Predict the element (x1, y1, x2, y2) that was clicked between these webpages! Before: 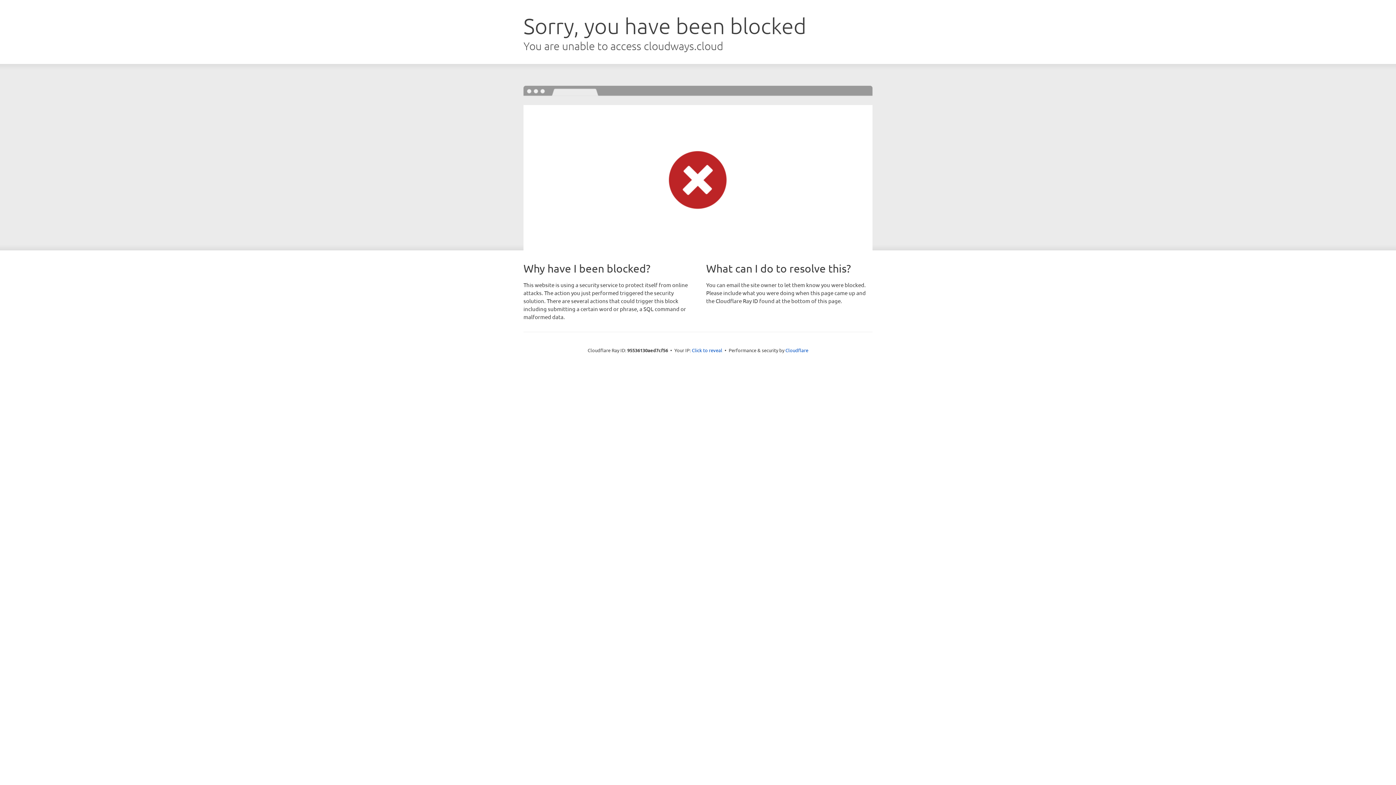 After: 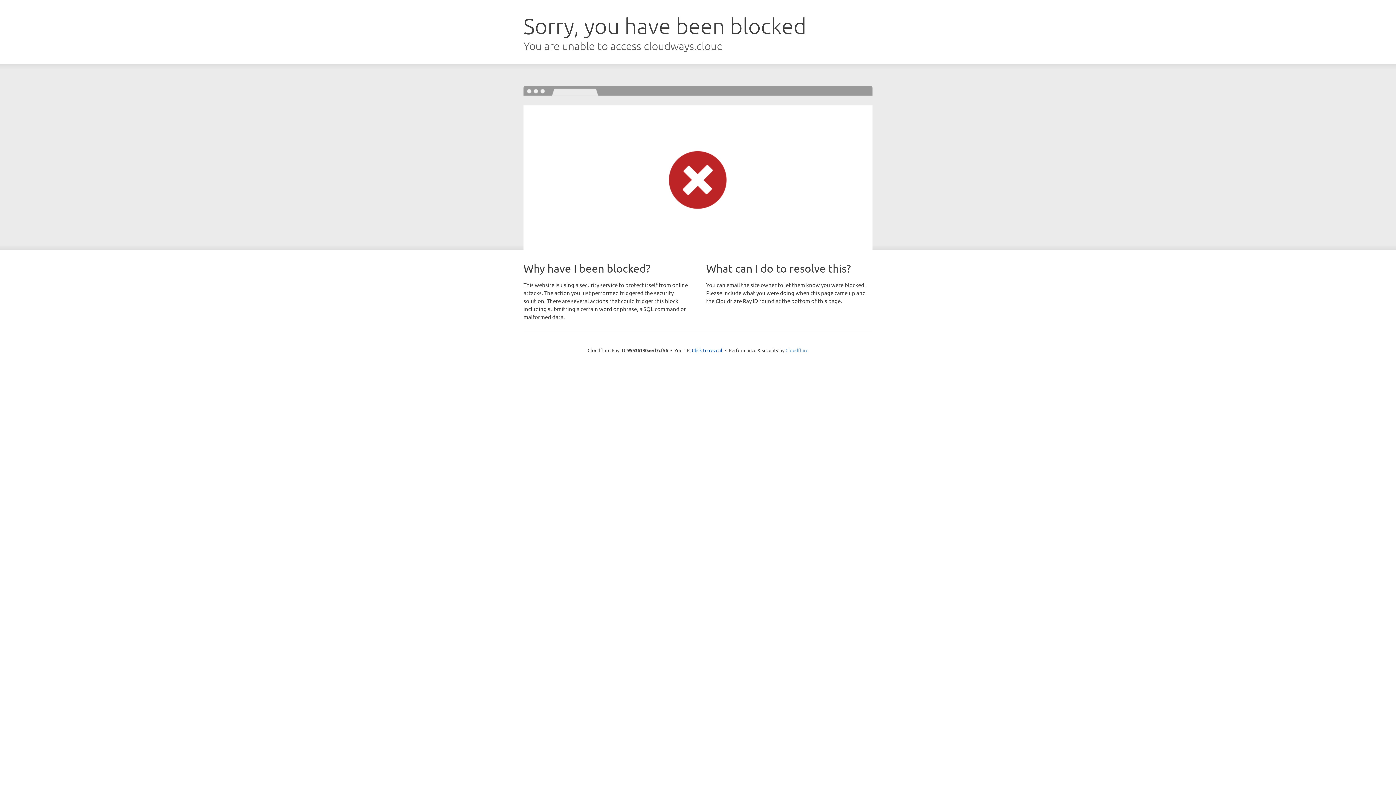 Action: bbox: (785, 347, 808, 353) label: Cloudflare